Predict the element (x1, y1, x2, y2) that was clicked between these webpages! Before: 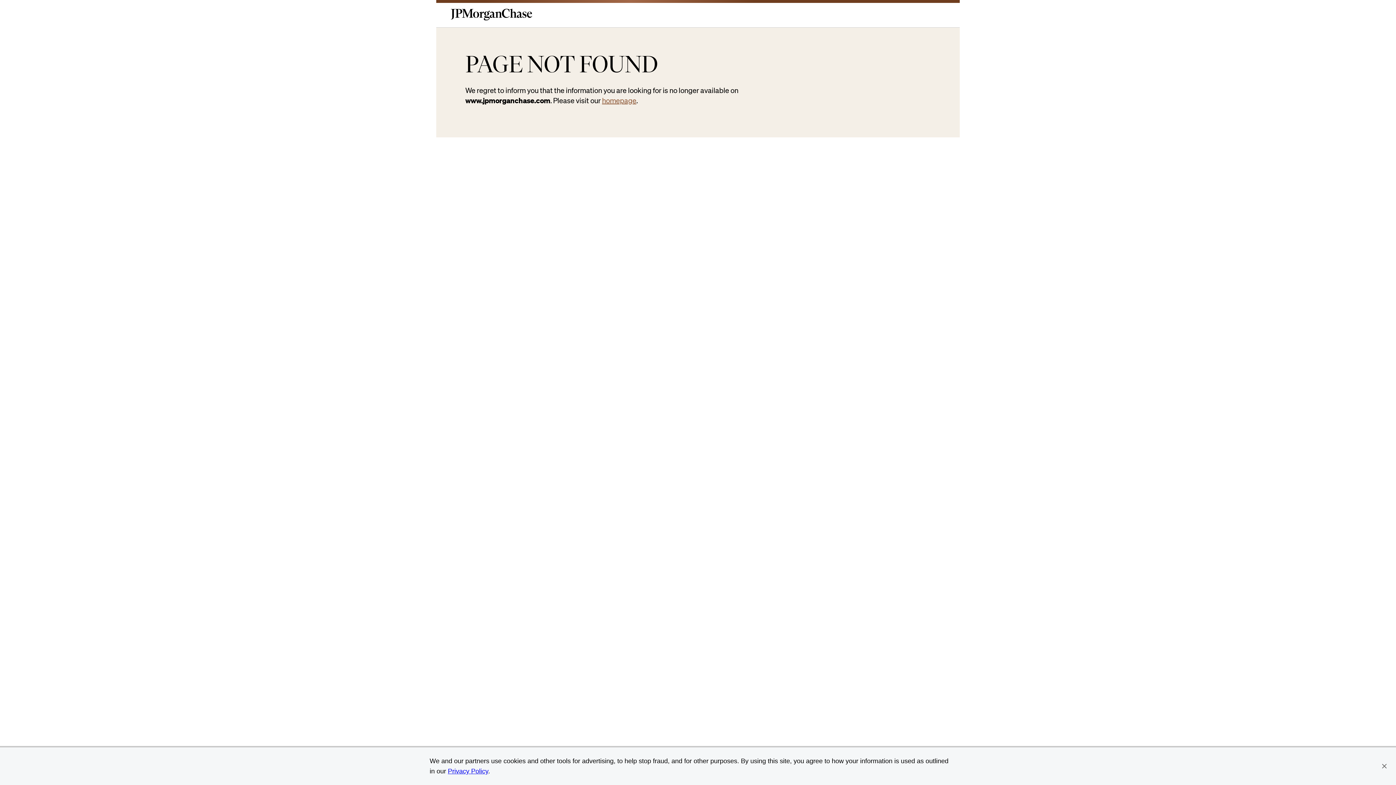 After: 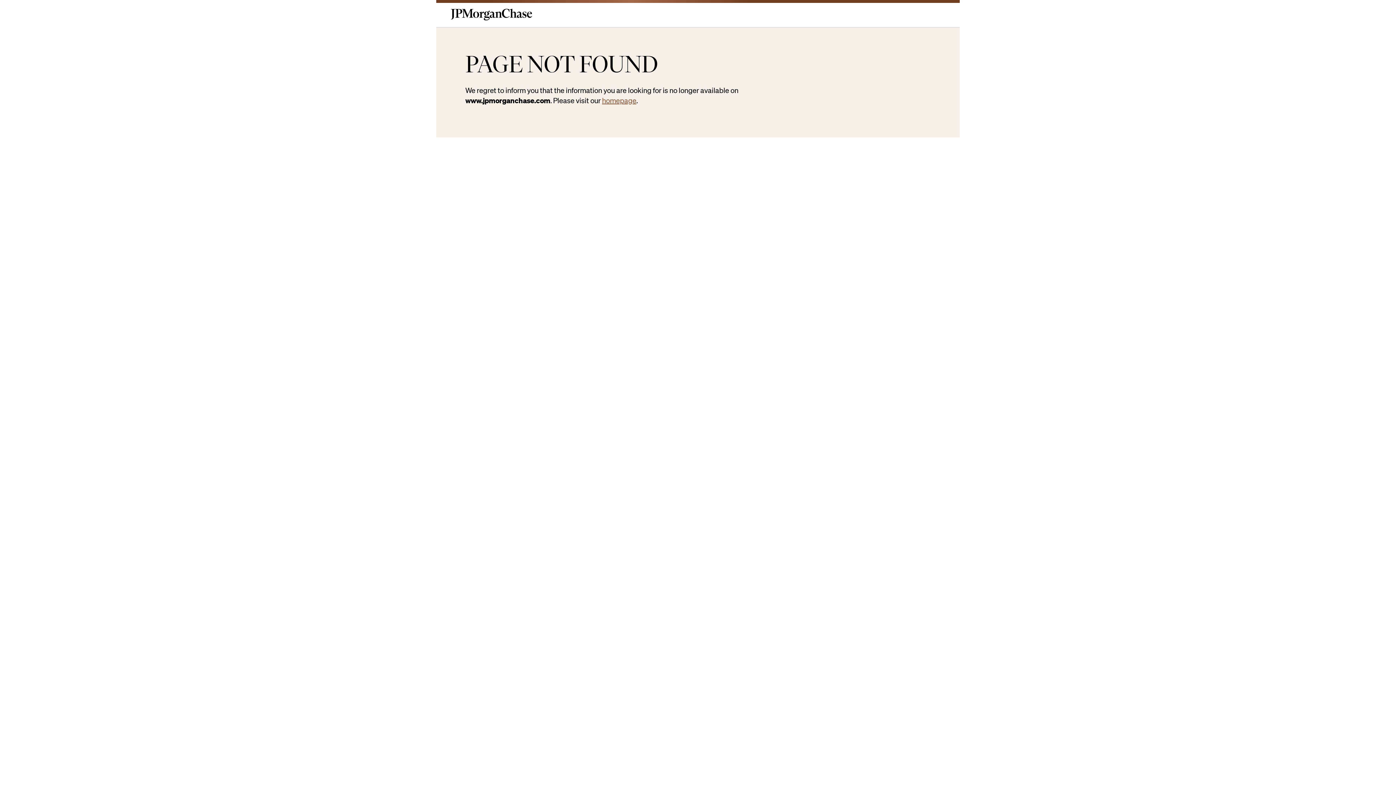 Action: bbox: (1381, 763, 1387, 769)